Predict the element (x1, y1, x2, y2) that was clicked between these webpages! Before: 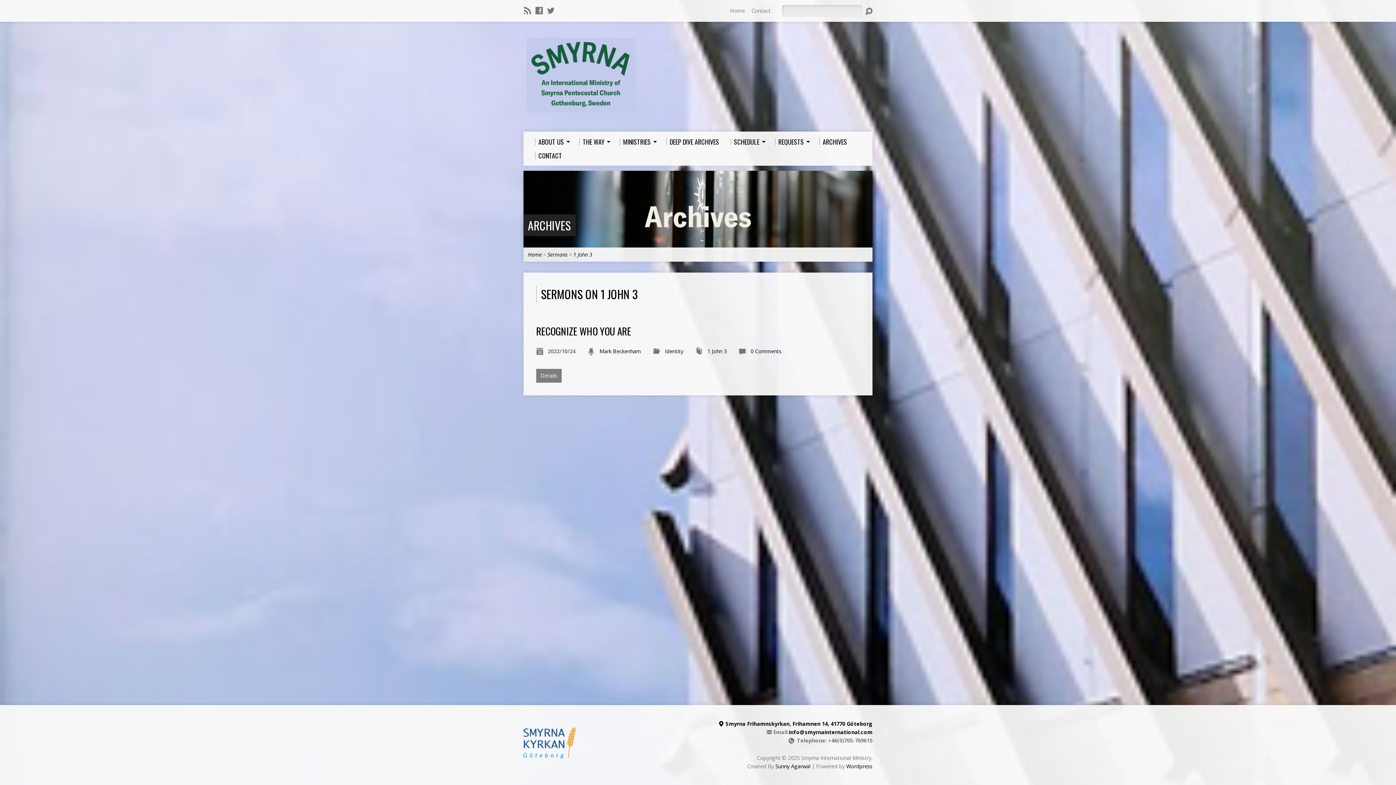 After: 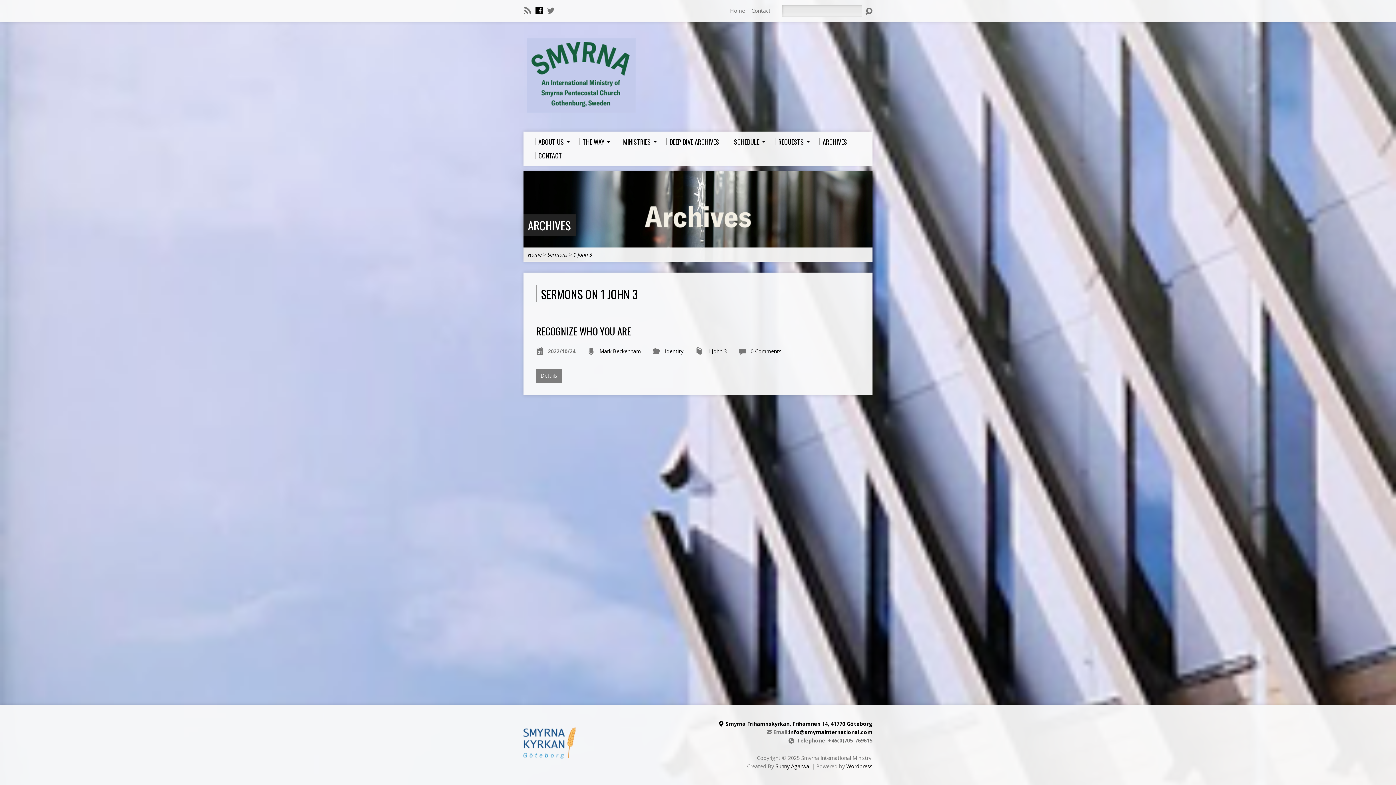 Action: bbox: (535, 6, 542, 14)